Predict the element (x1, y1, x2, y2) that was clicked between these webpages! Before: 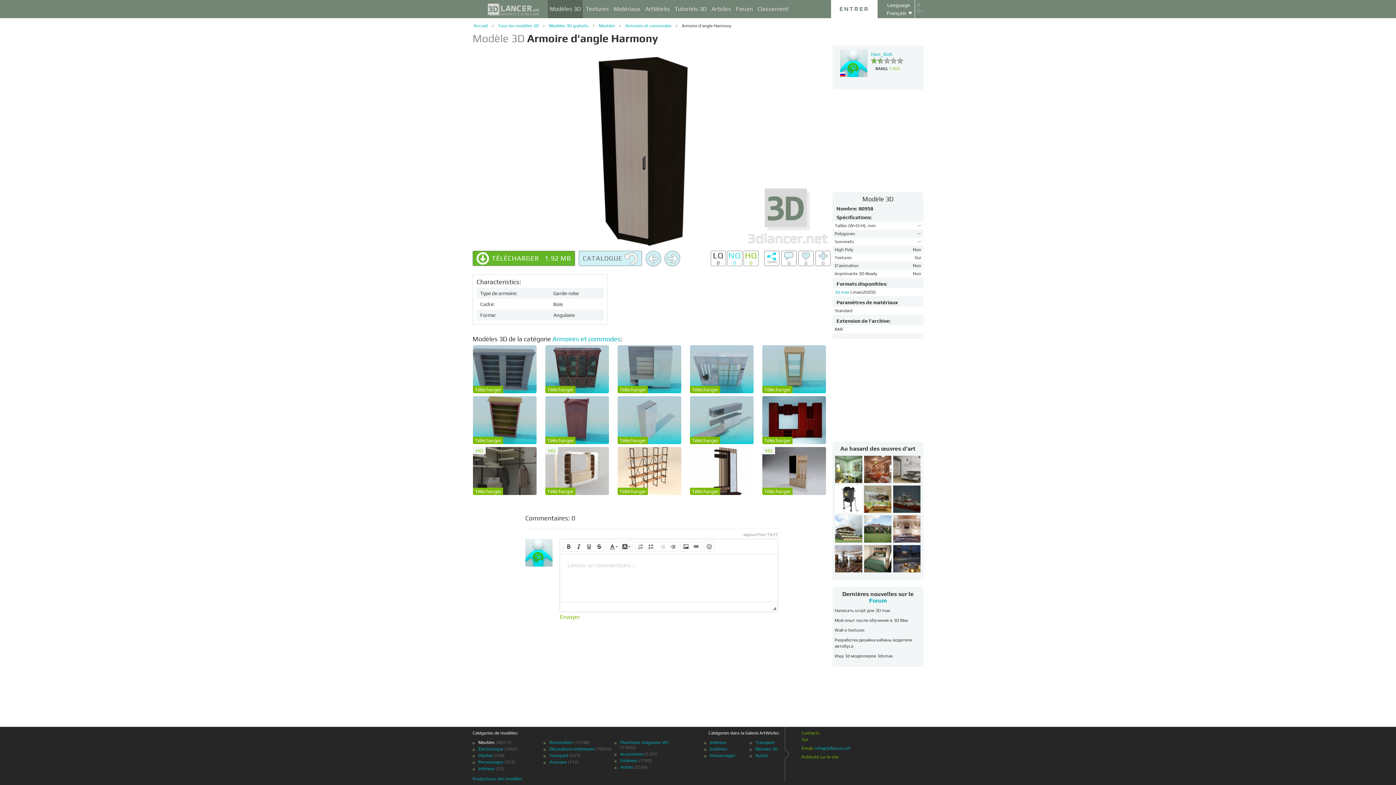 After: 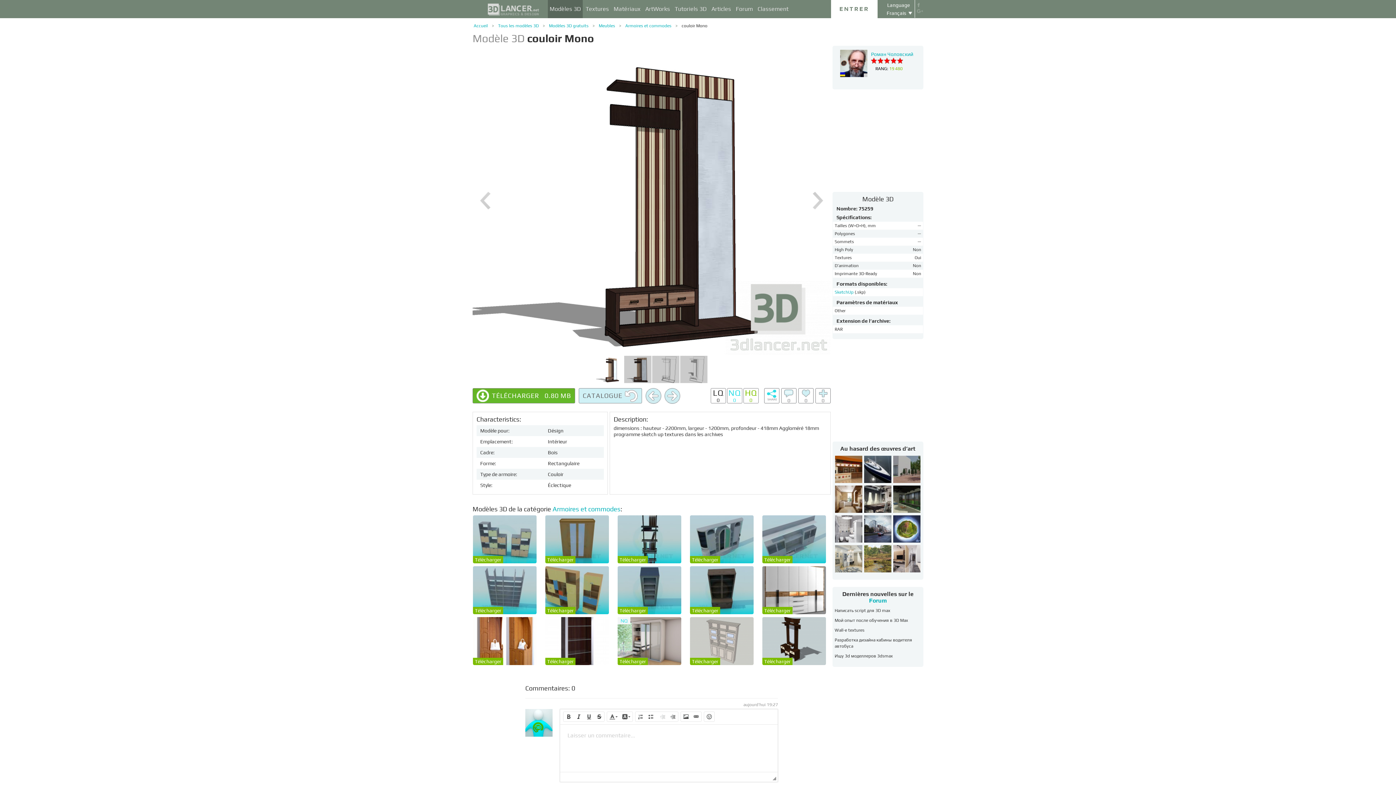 Action: bbox: (690, 447, 753, 496) label: Télécharger